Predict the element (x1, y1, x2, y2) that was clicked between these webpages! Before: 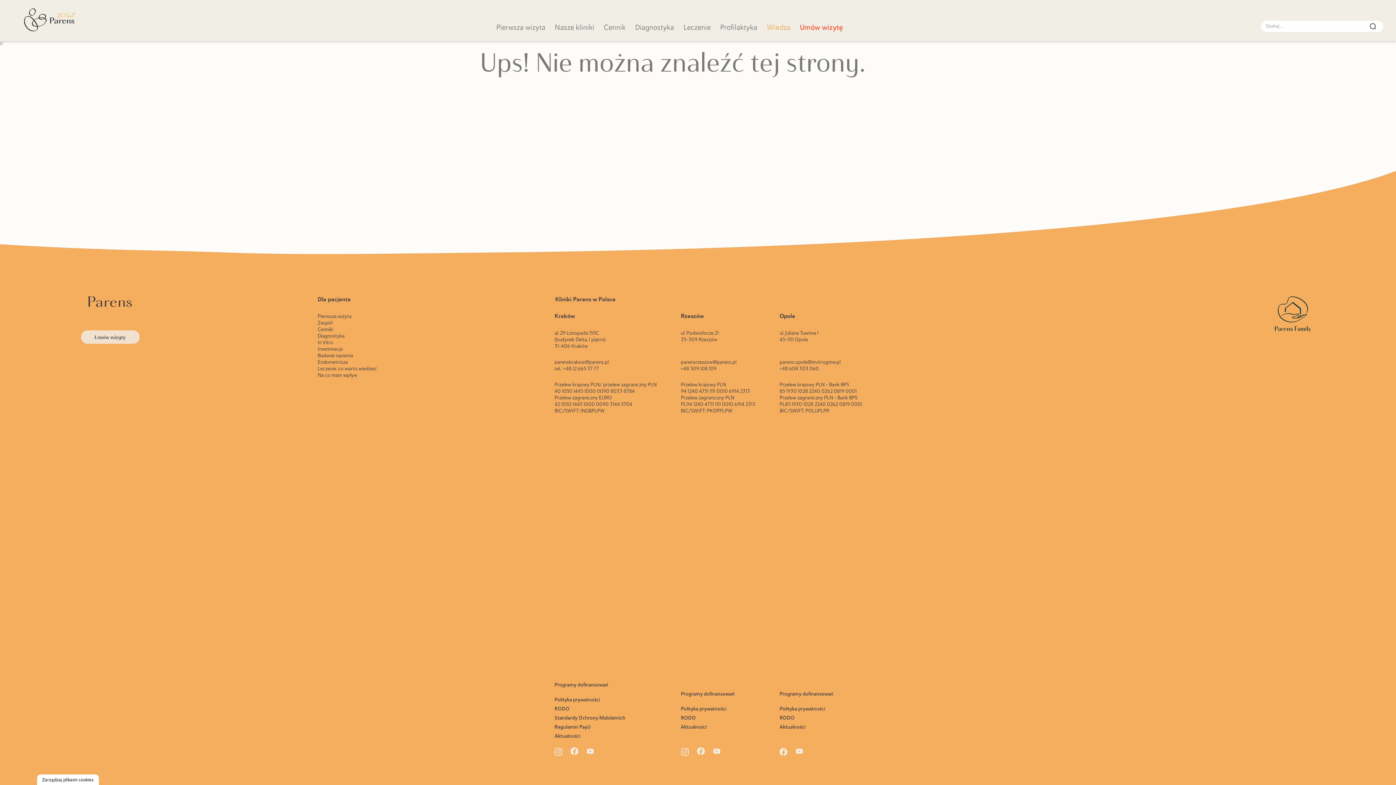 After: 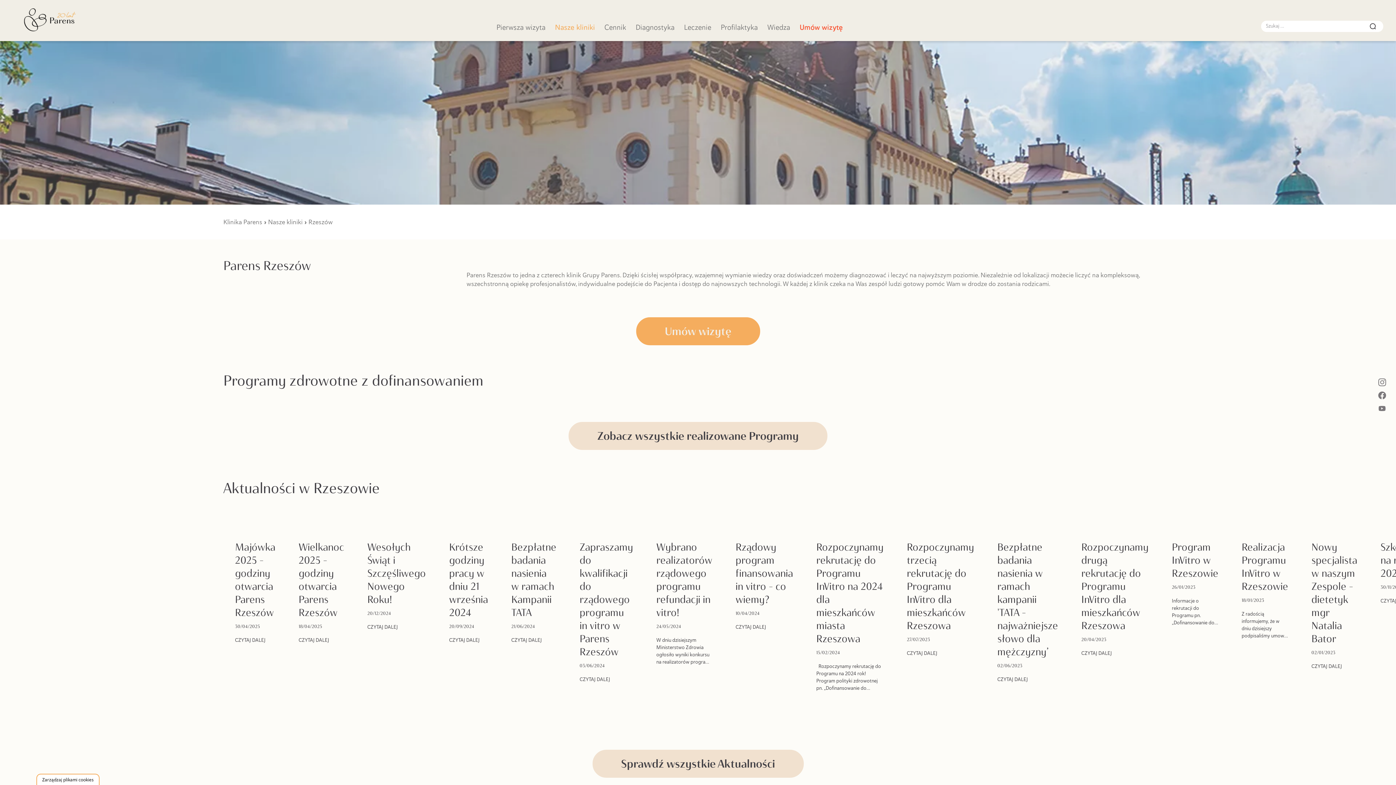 Action: label: Rzeszów bbox: (681, 312, 703, 319)